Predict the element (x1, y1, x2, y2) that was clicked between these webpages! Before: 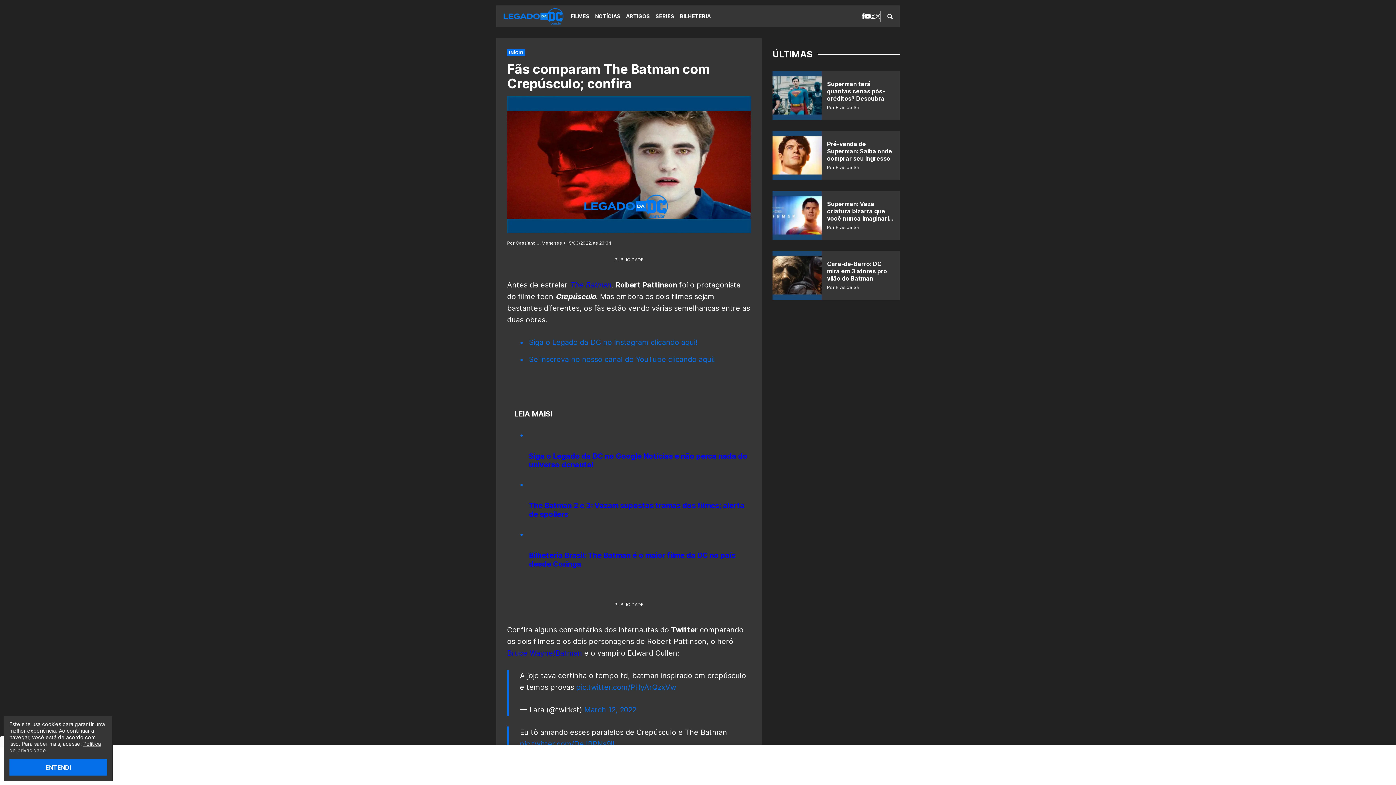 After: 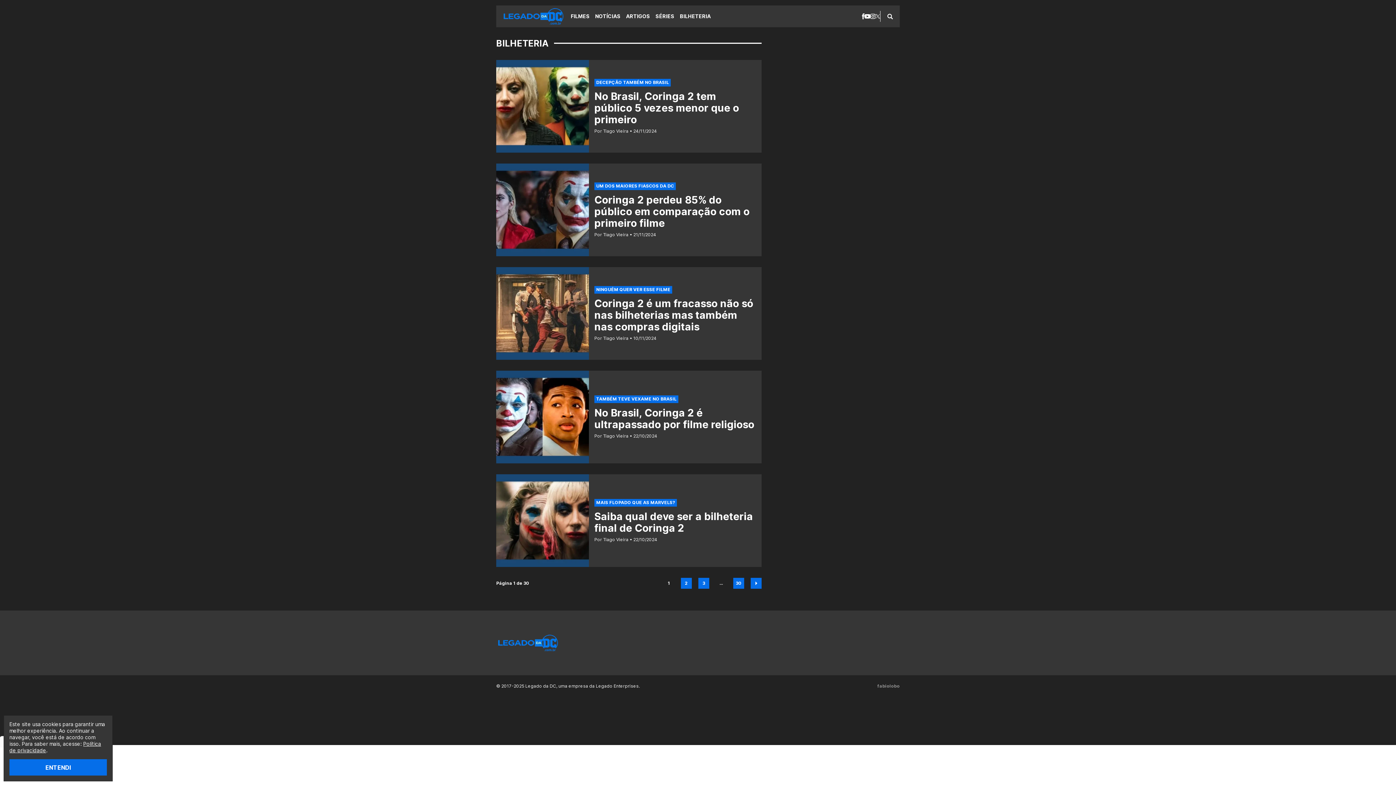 Action: bbox: (680, 10, 710, 22) label: BILHETERIA